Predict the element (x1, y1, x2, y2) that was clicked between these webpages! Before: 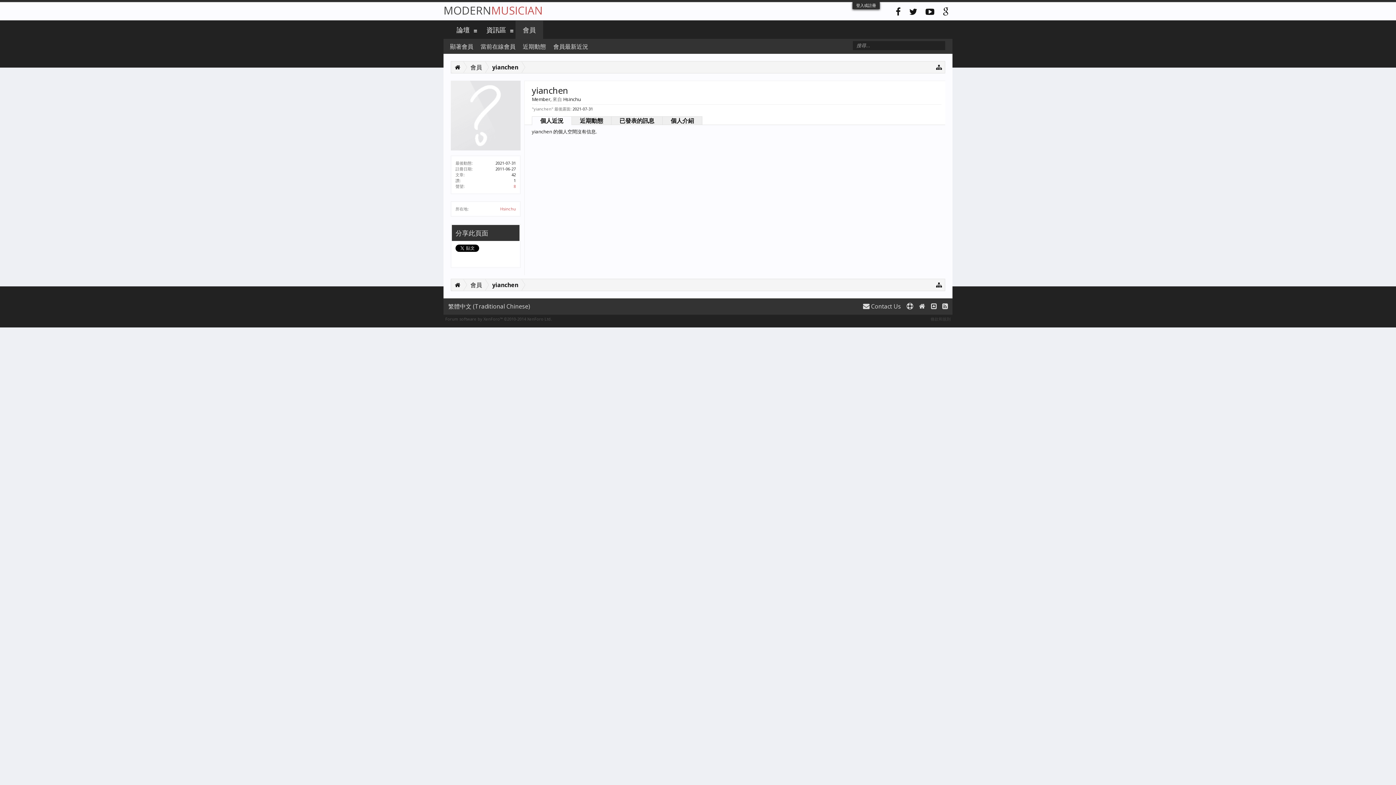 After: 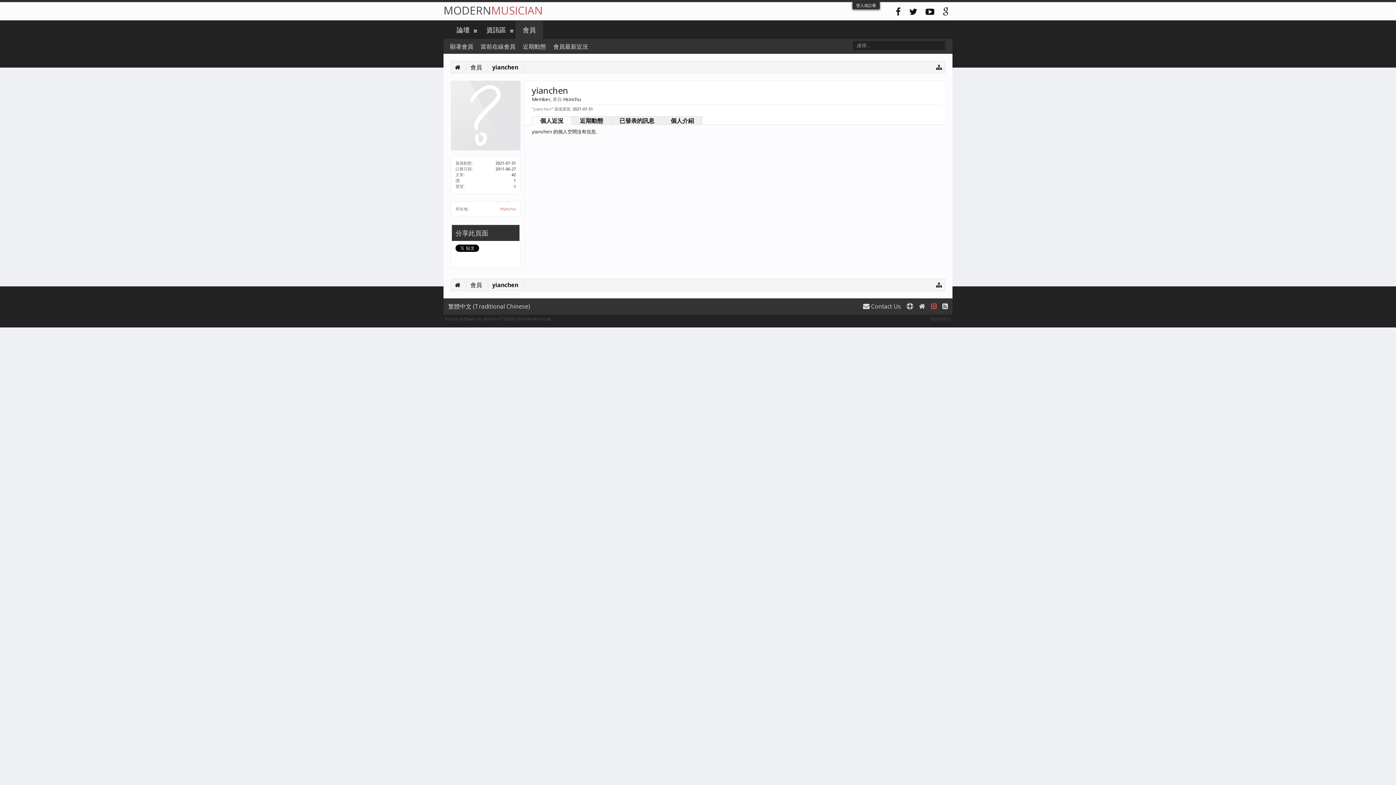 Action: bbox: (928, 301, 939, 312)